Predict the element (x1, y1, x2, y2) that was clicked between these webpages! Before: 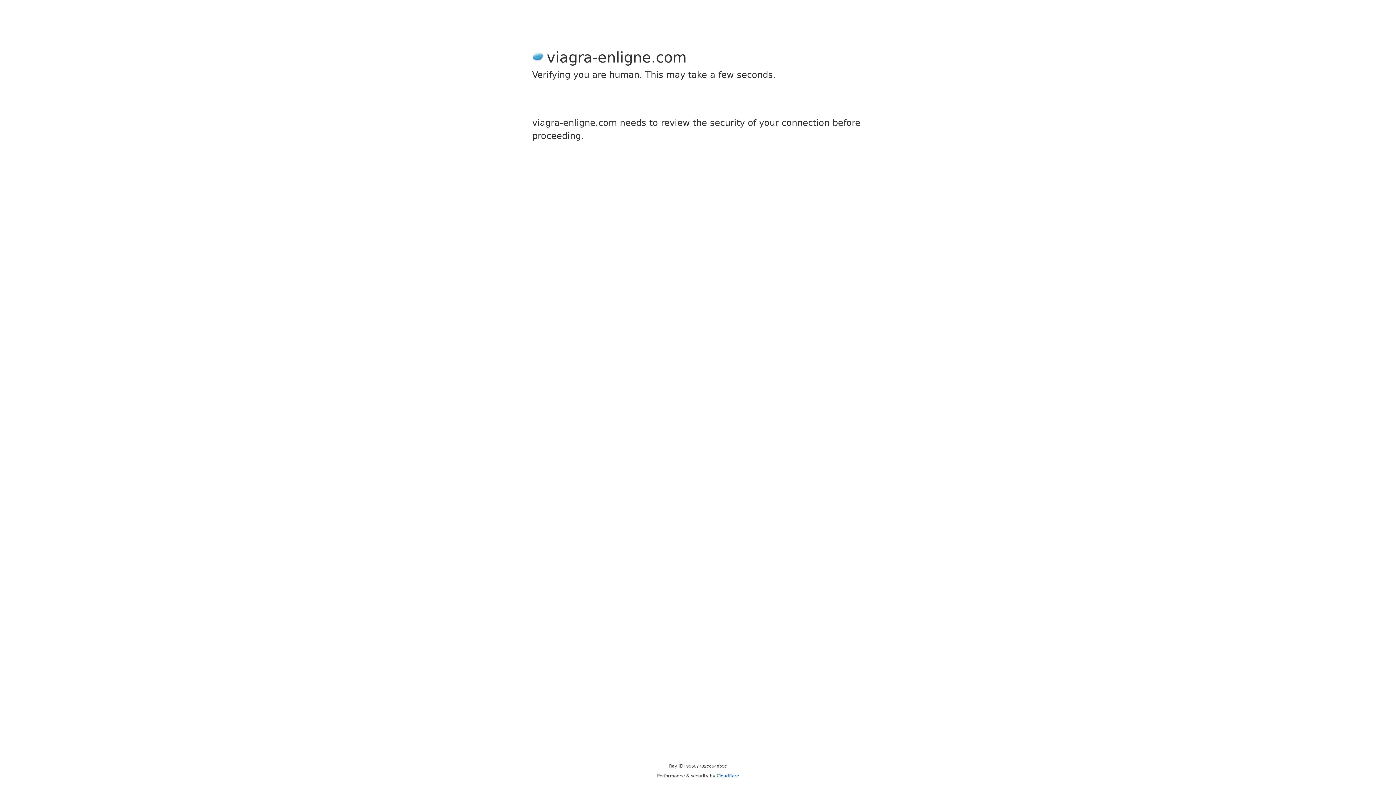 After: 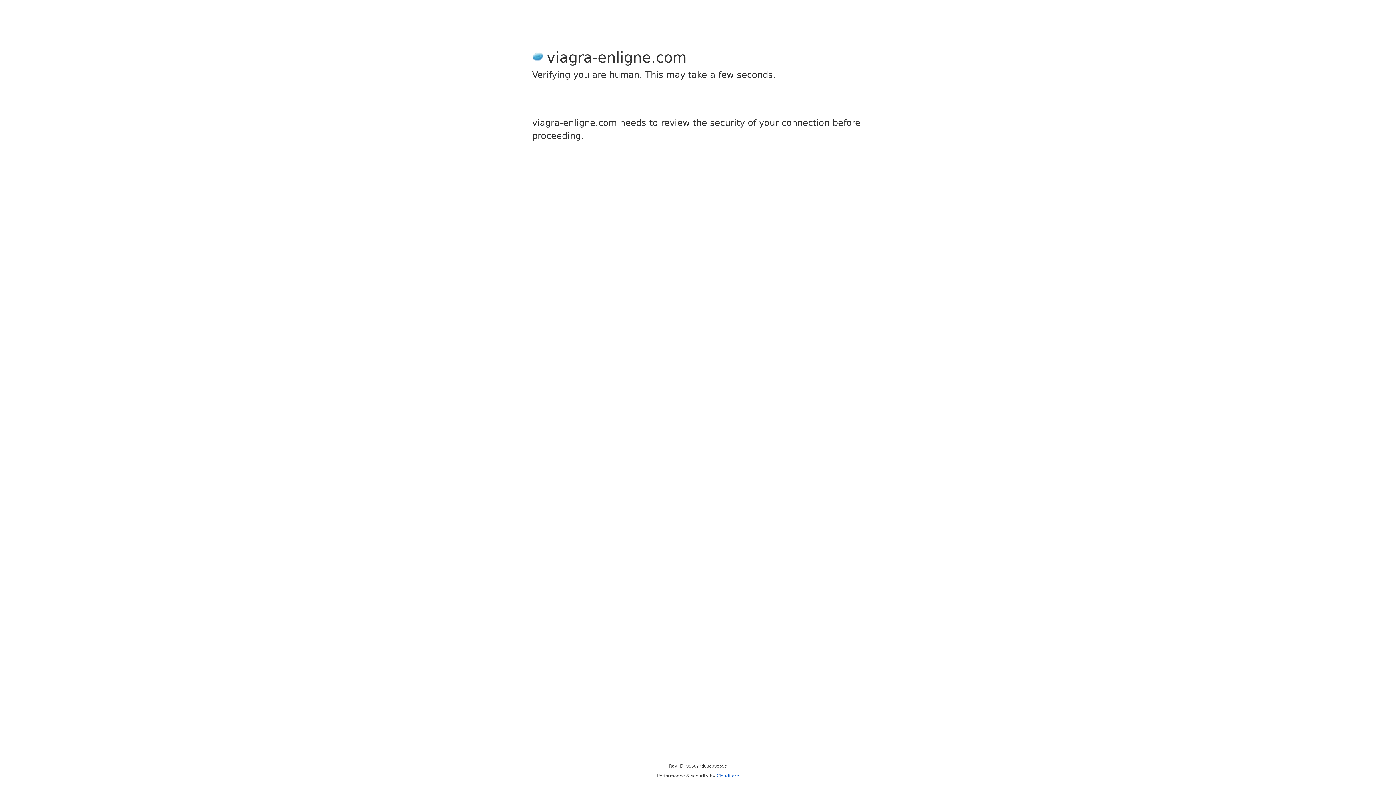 Action: label: Cloudflare bbox: (716, 773, 739, 778)